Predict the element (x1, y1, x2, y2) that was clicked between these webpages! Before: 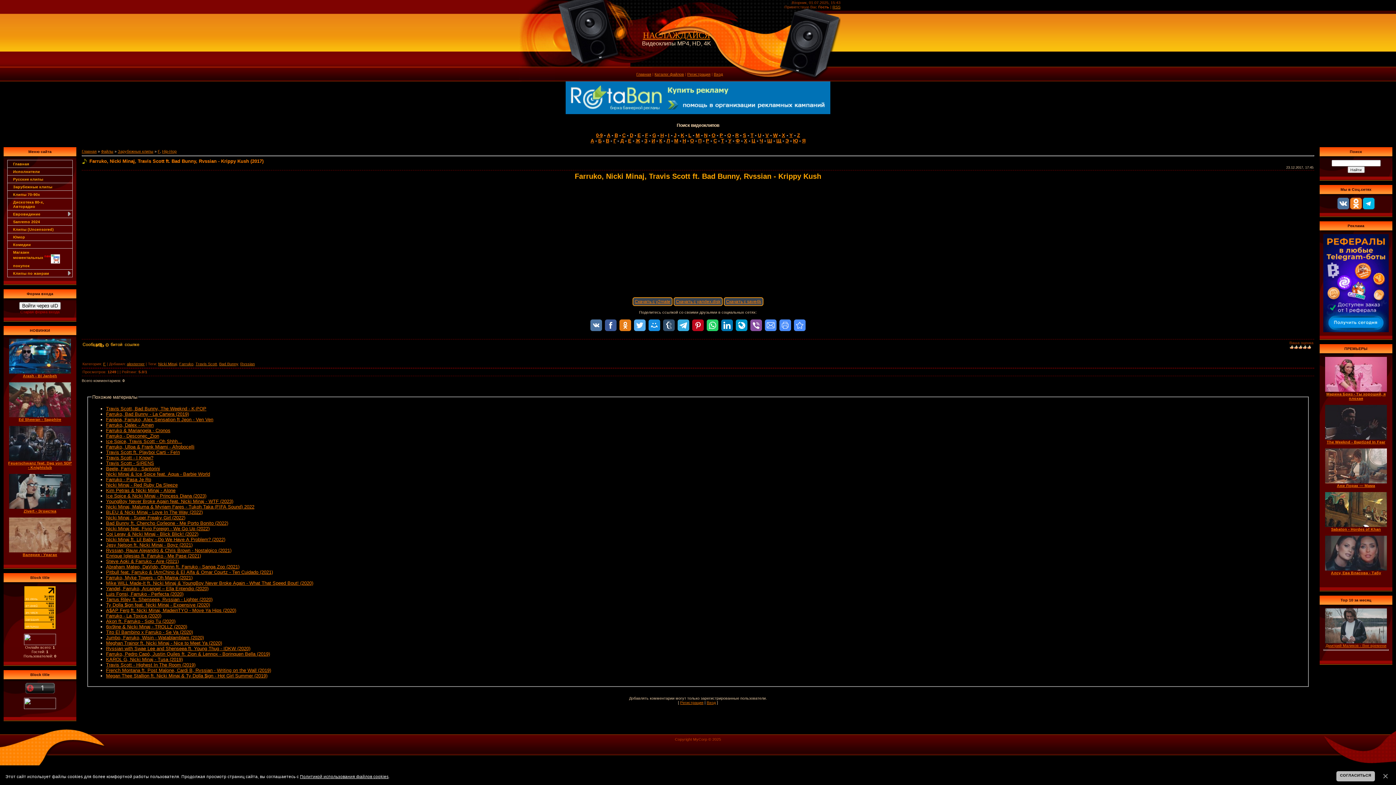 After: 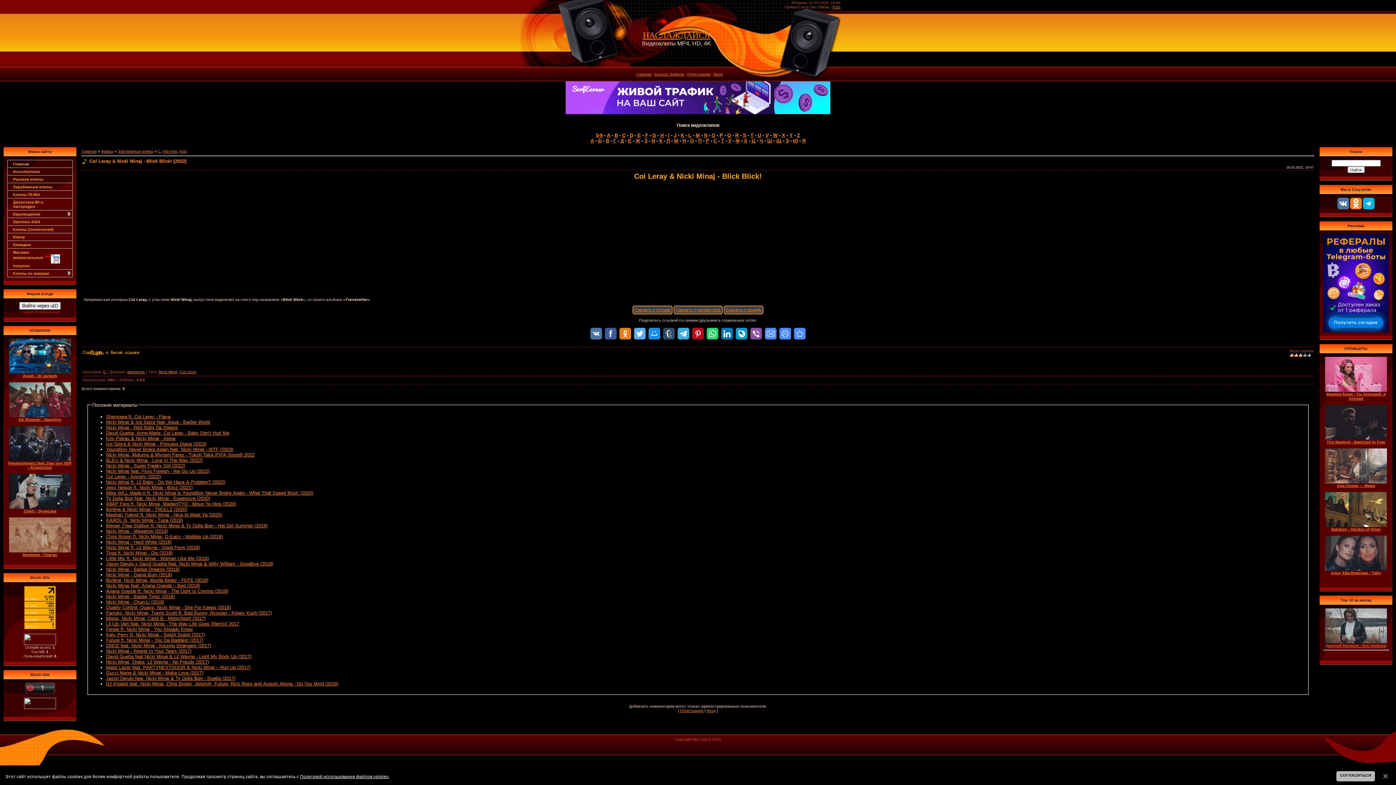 Action: bbox: (106, 531, 198, 537) label: Coi Leray & Nicki Minaj - Blick Blick! (2022)